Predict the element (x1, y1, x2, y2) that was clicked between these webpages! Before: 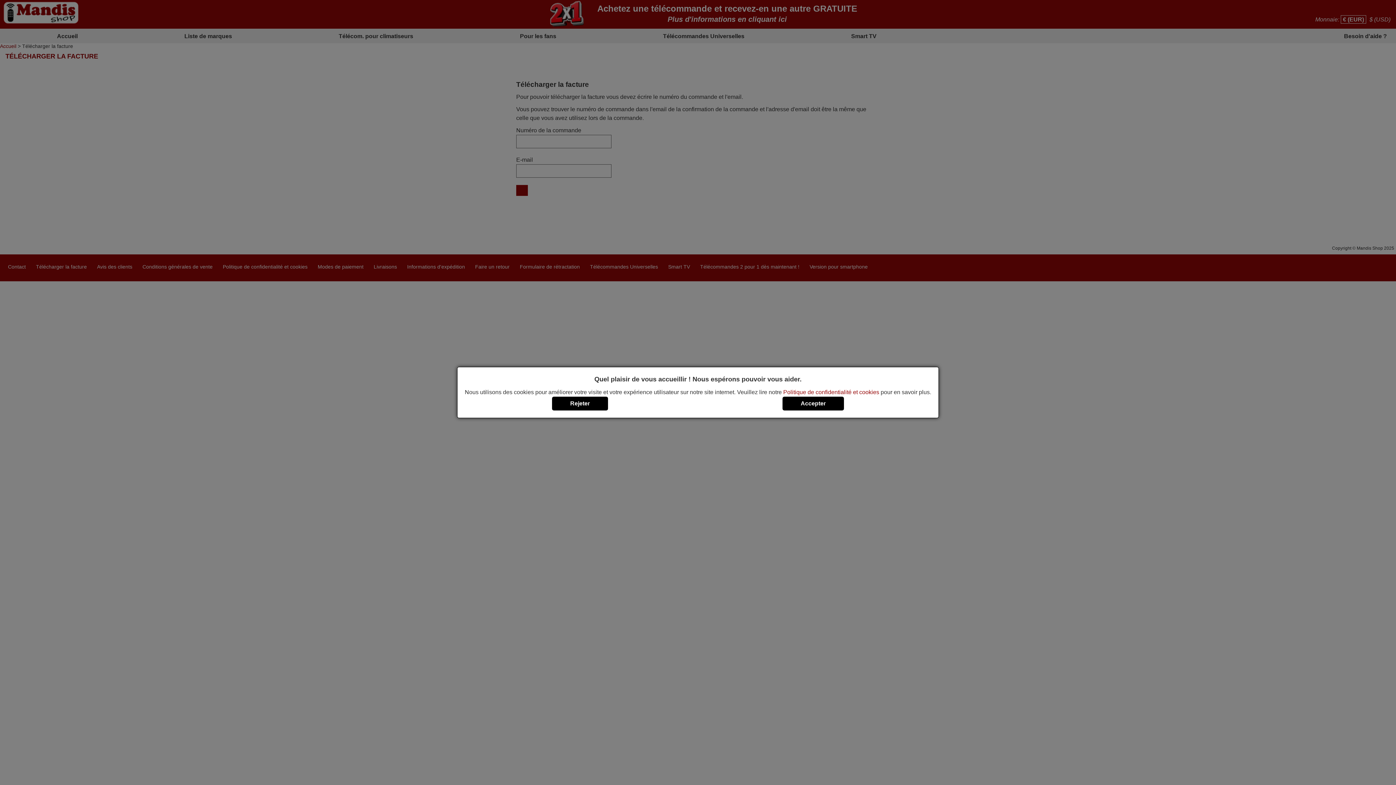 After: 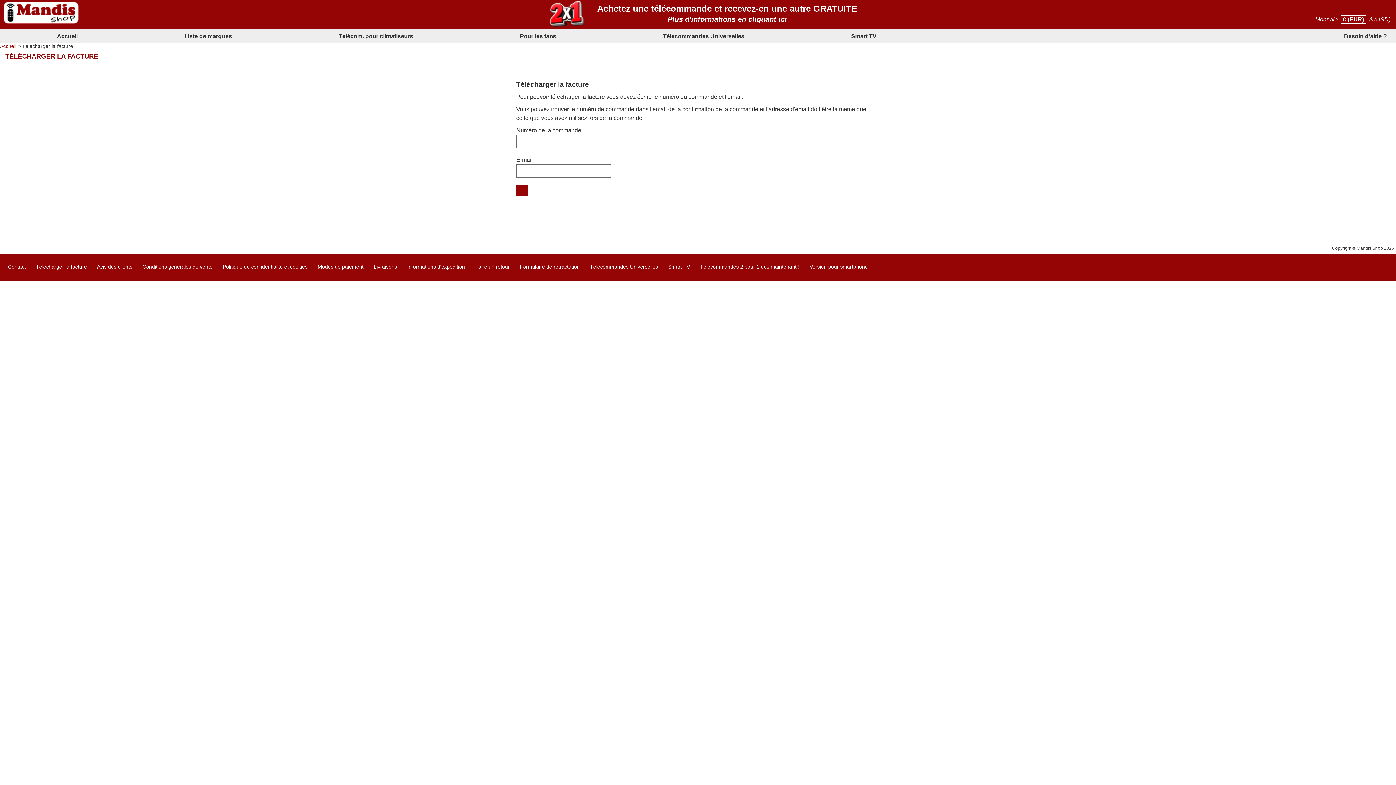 Action: bbox: (552, 396, 608, 410) label: Rejeter